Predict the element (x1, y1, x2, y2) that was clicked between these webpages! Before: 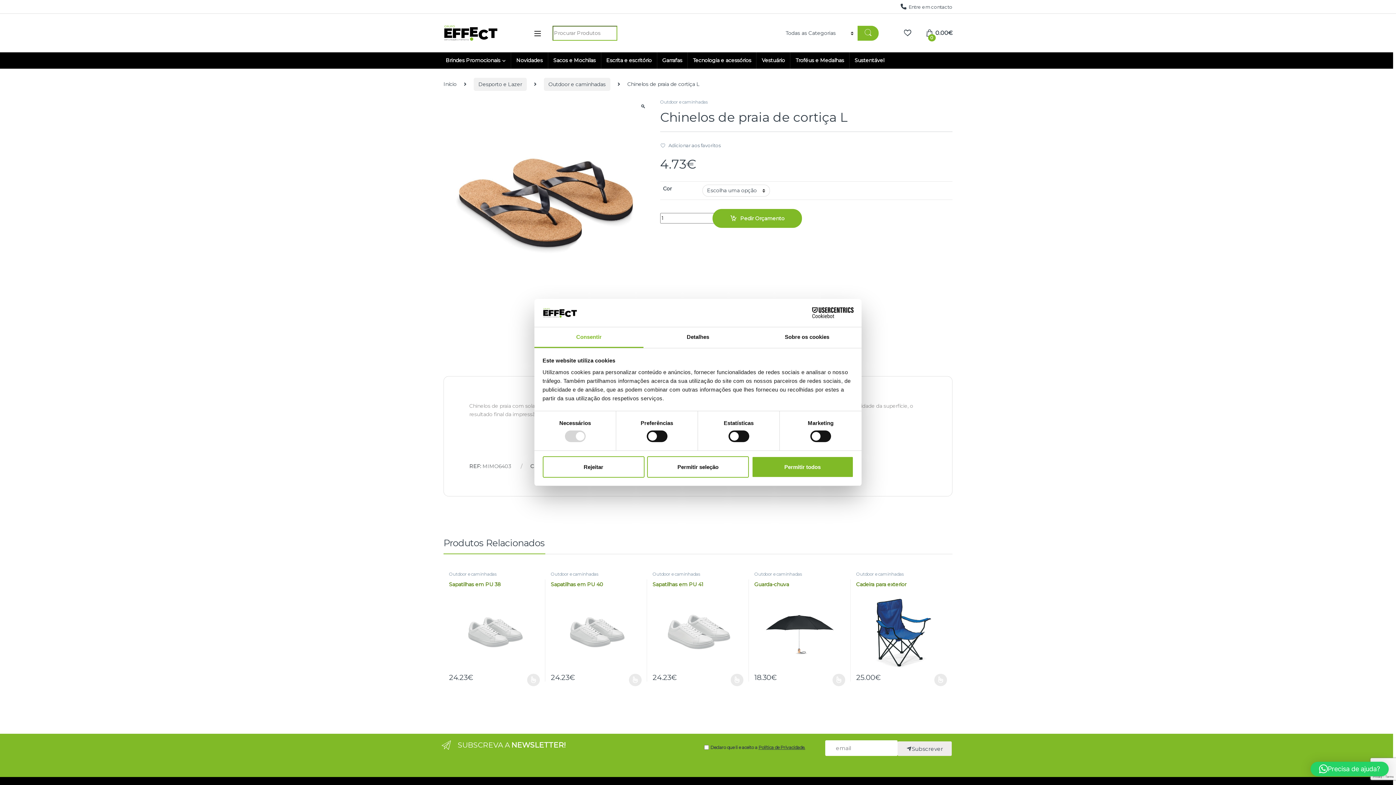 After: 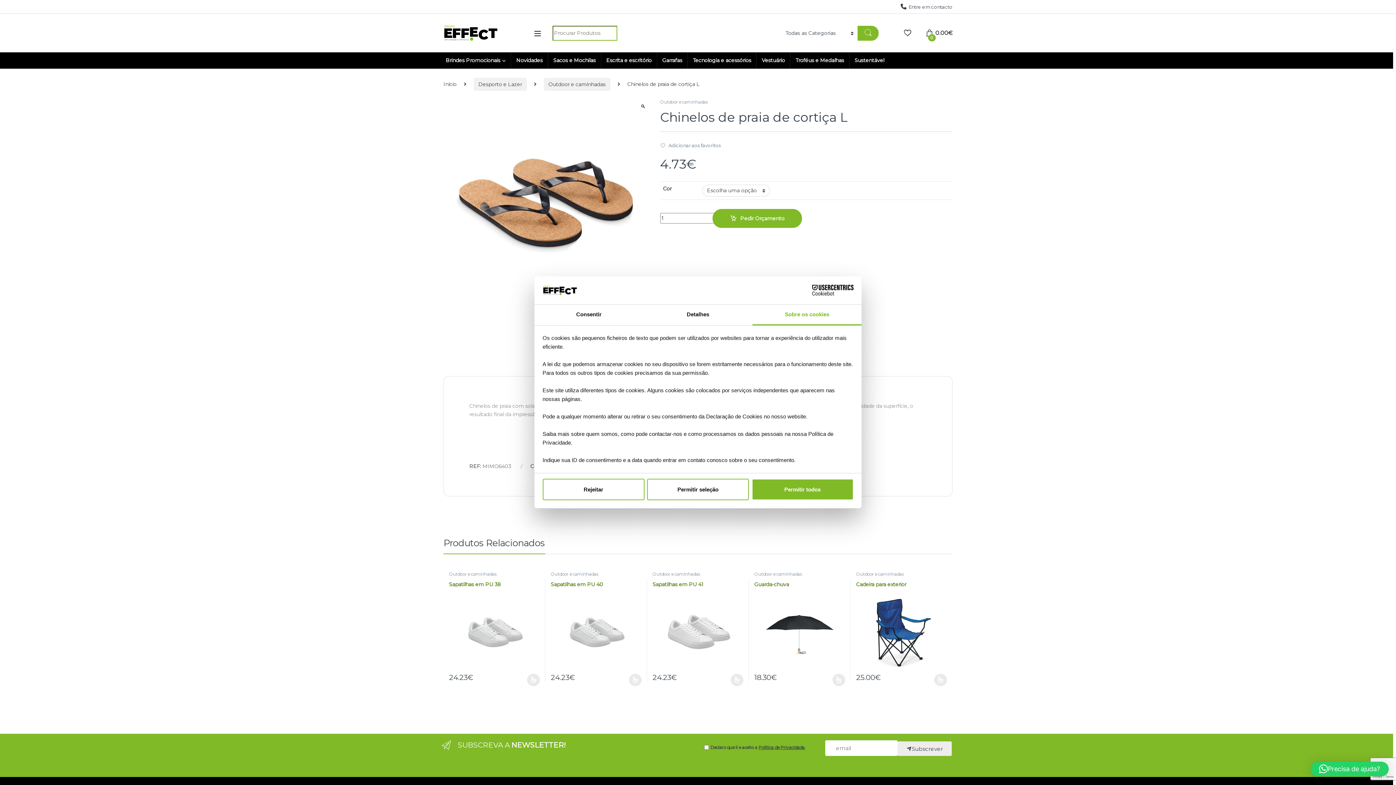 Action: bbox: (752, 327, 861, 348) label: Sobre os cookies